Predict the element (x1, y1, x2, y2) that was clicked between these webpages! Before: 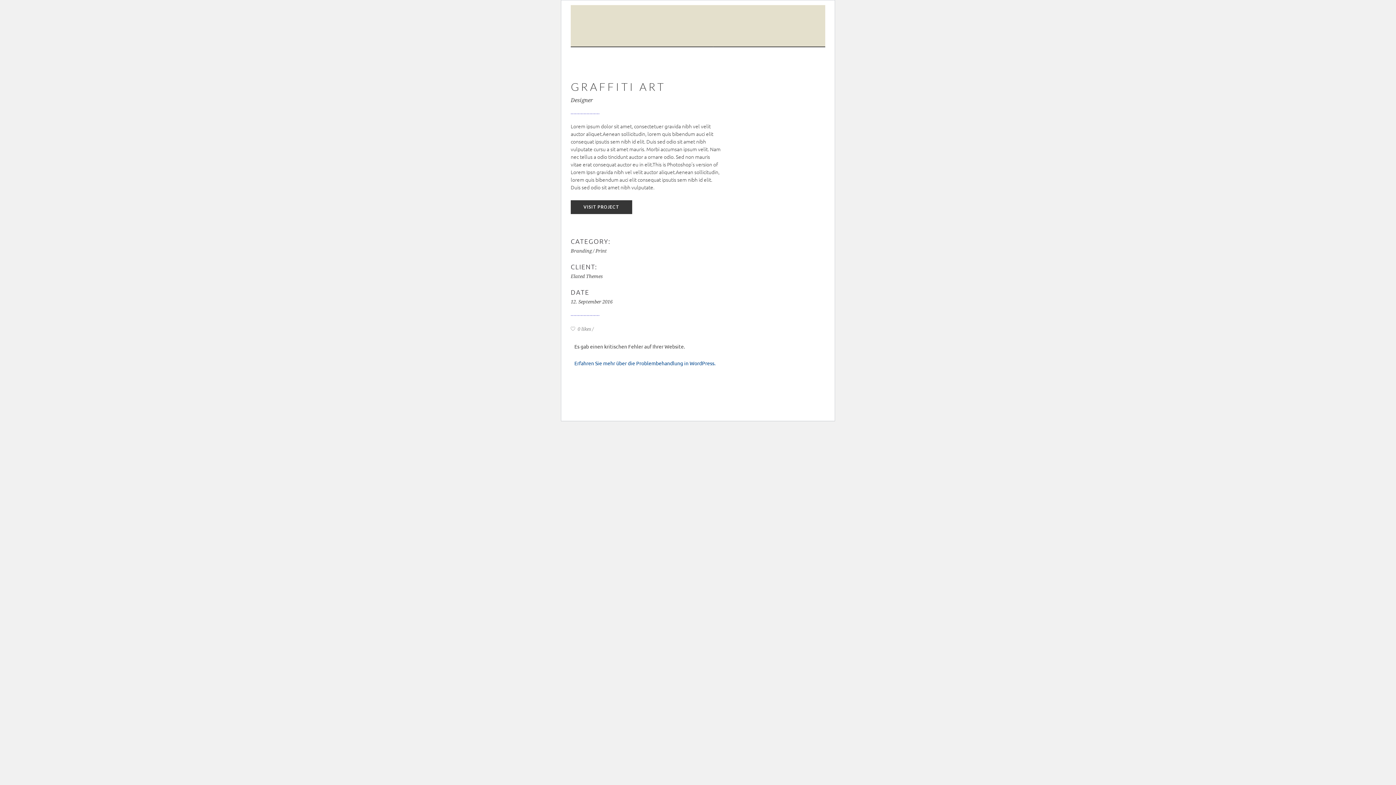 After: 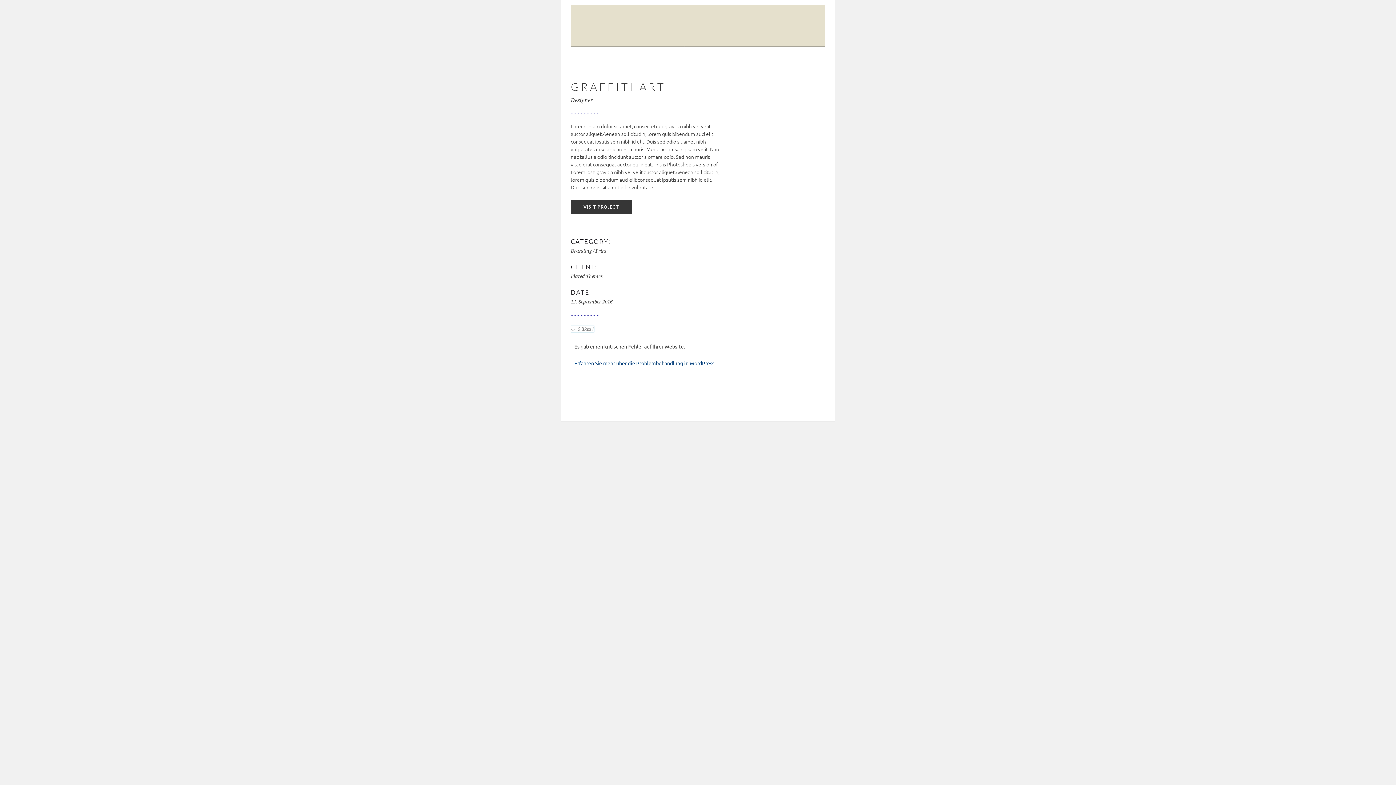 Action: bbox: (570, 326, 593, 332) label:  0 likes